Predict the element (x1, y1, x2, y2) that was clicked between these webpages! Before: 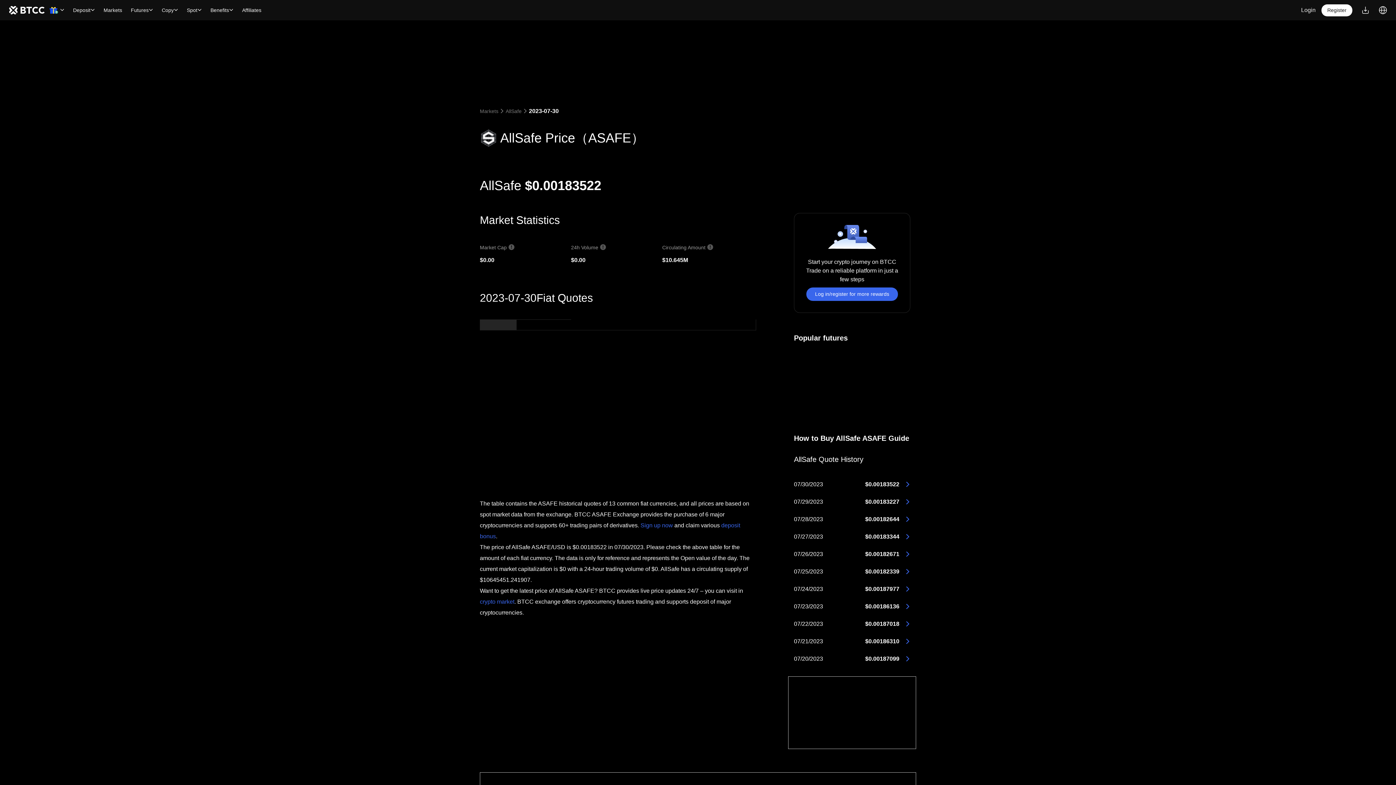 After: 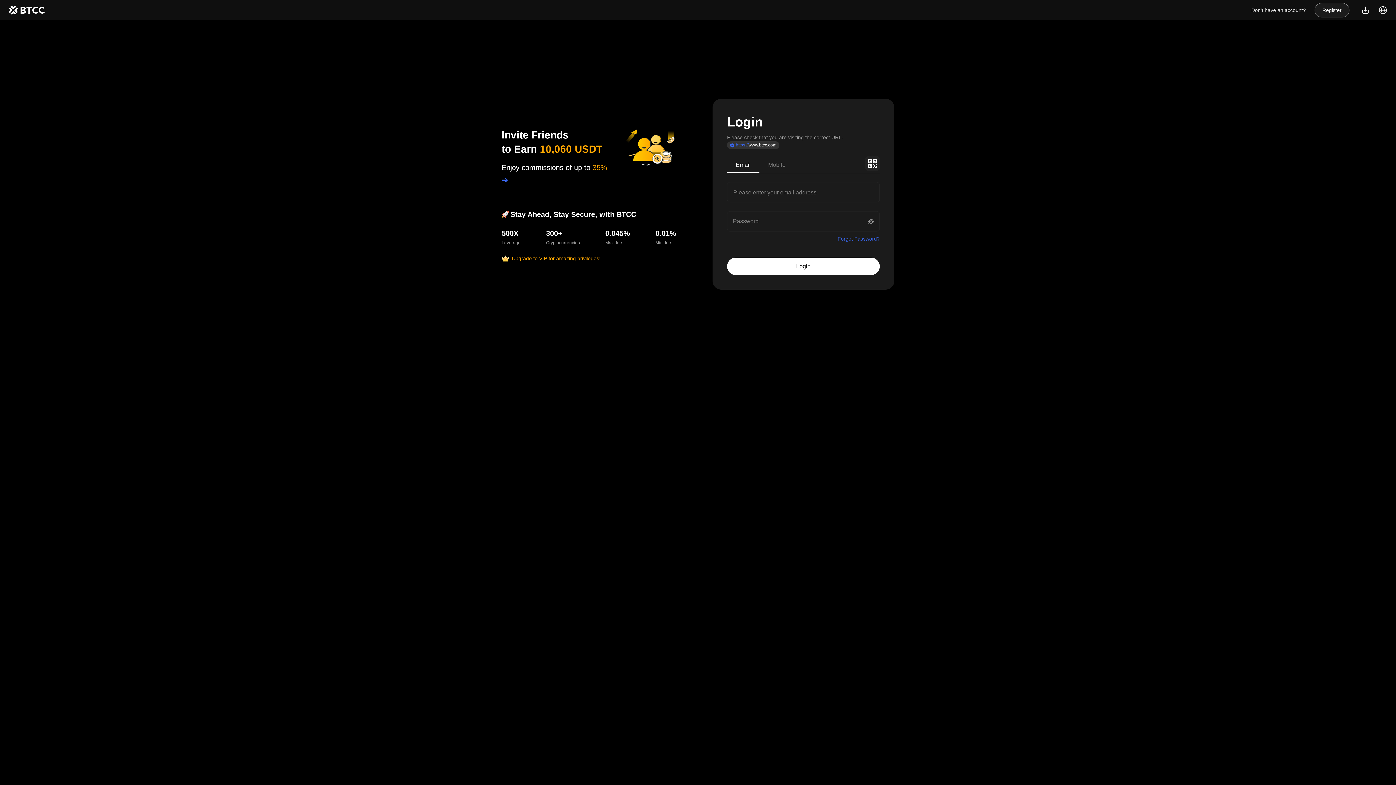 Action: bbox: (806, 287, 898, 301) label: Log in/register for more rewards